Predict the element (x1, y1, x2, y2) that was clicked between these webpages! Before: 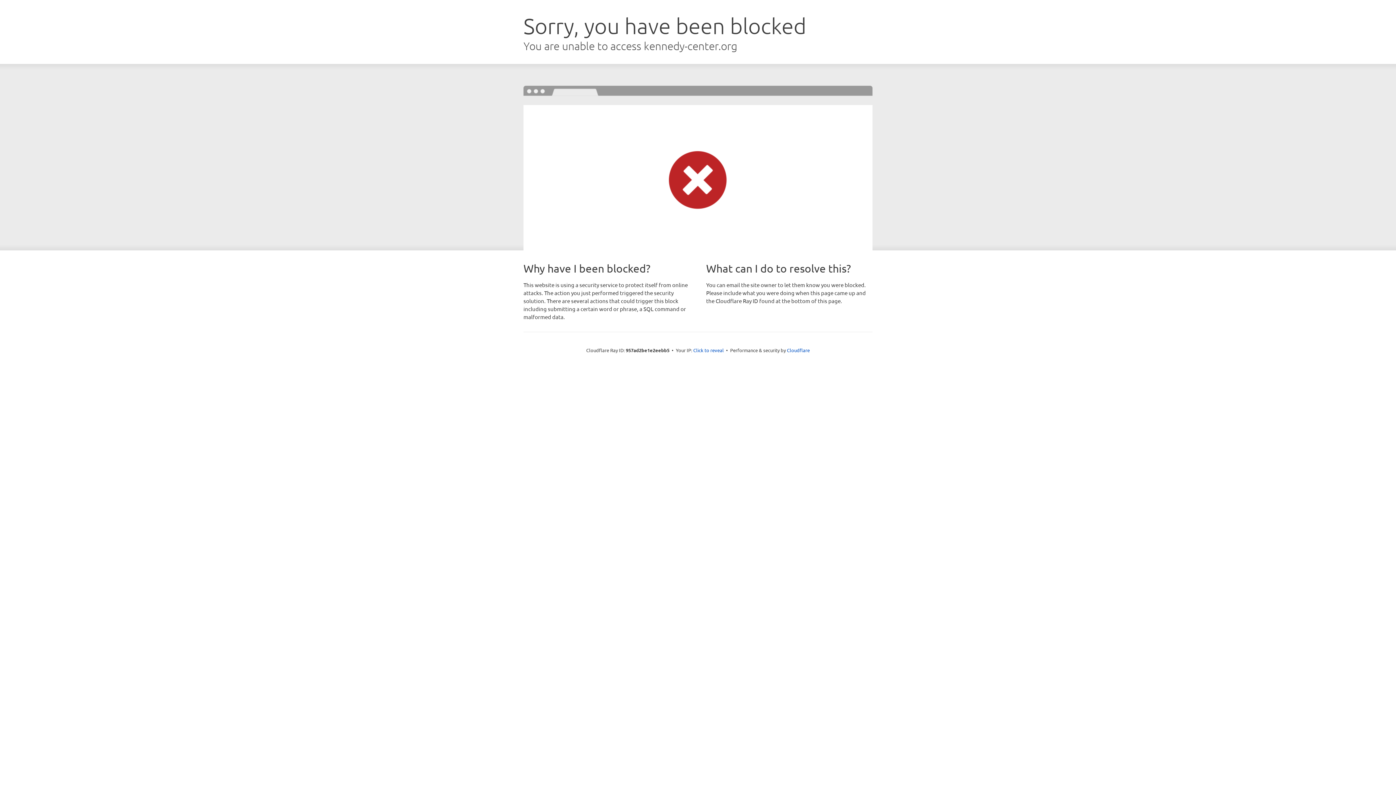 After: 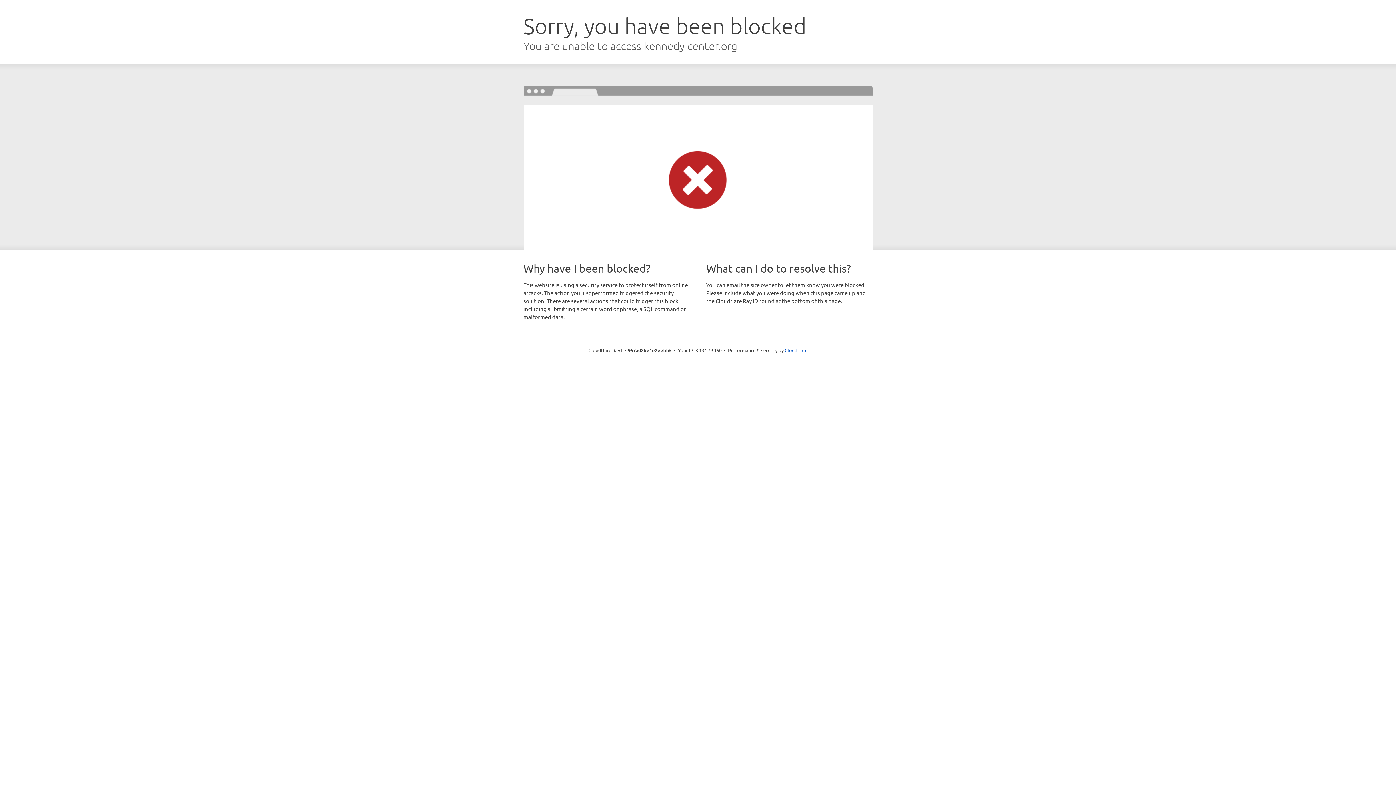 Action: bbox: (693, 346, 724, 353) label: Click to reveal